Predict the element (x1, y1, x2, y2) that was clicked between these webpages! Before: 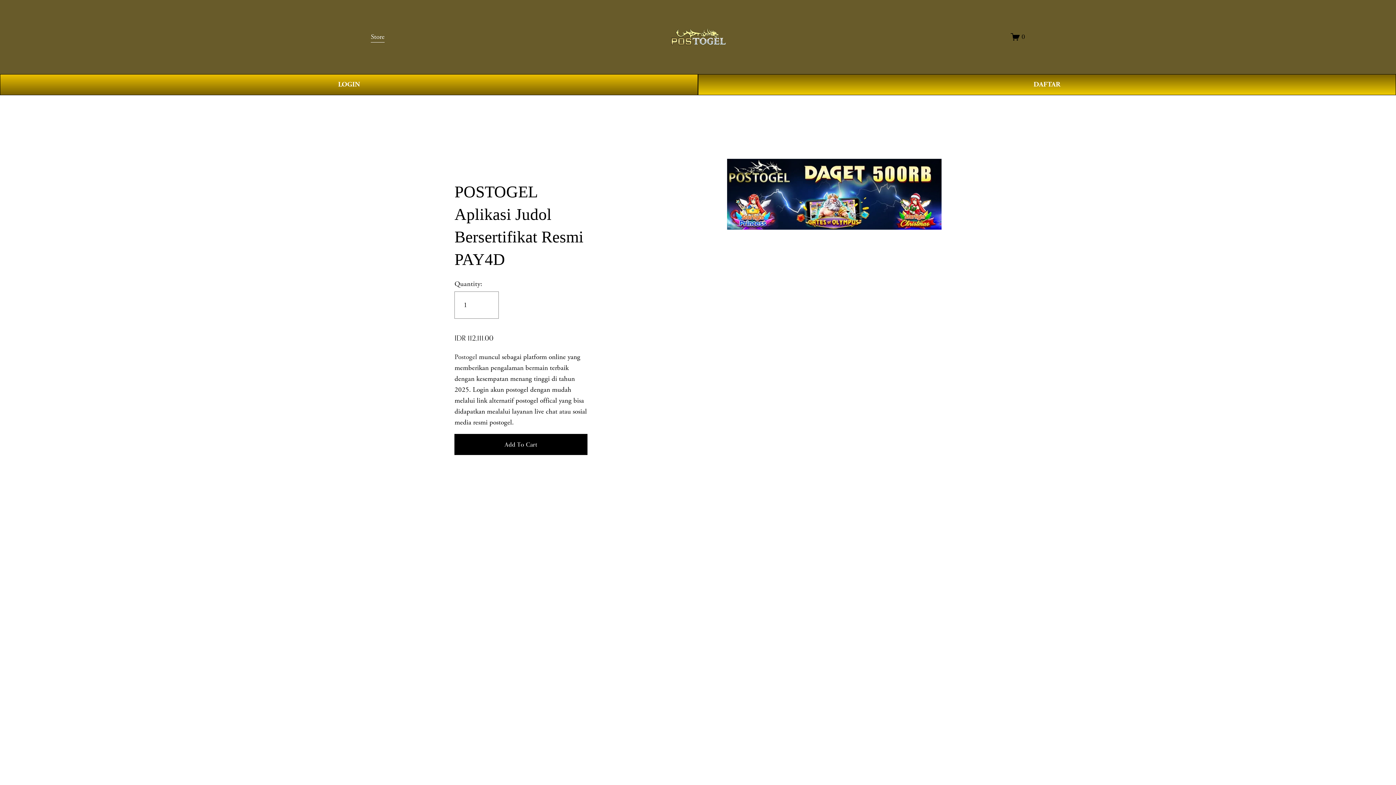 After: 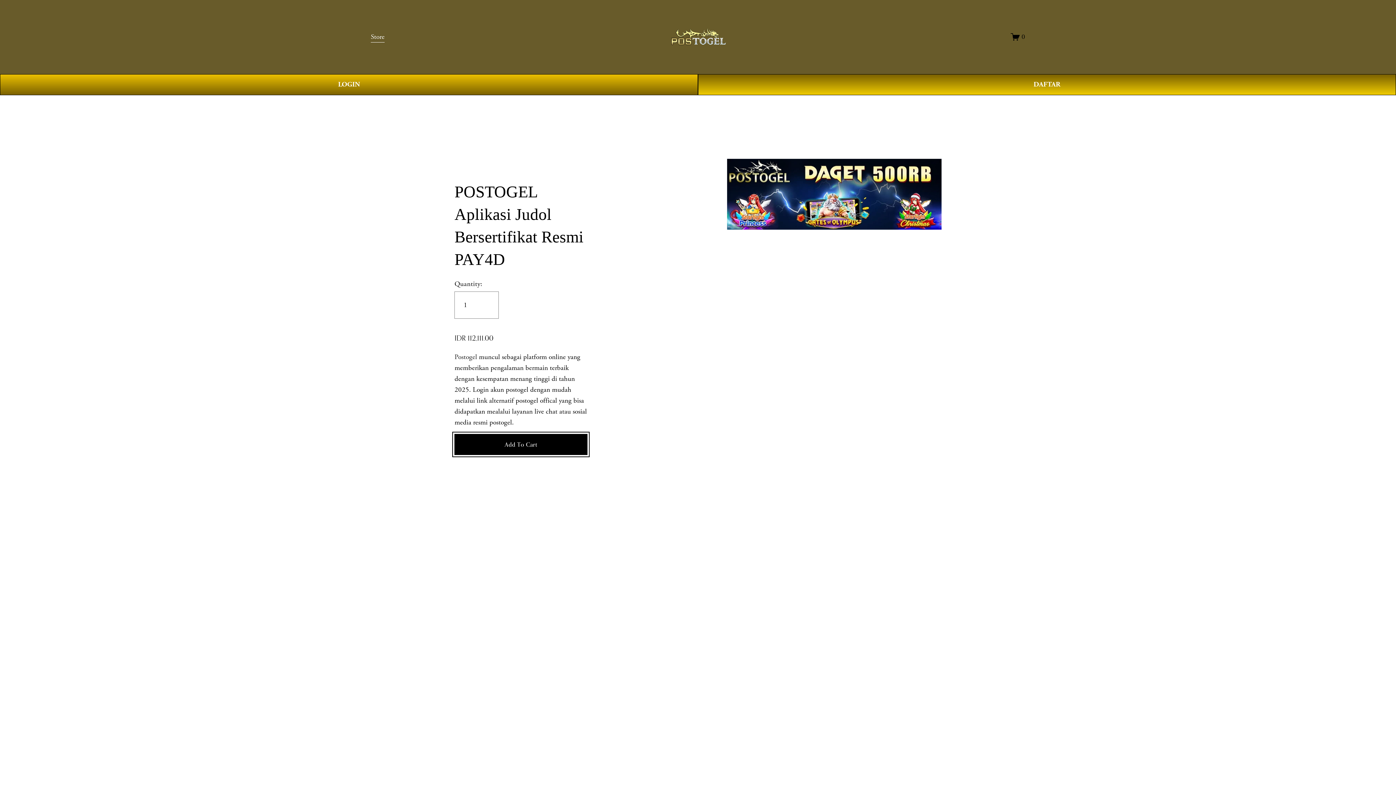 Action: bbox: (454, 440, 587, 449) label: Add To Cart